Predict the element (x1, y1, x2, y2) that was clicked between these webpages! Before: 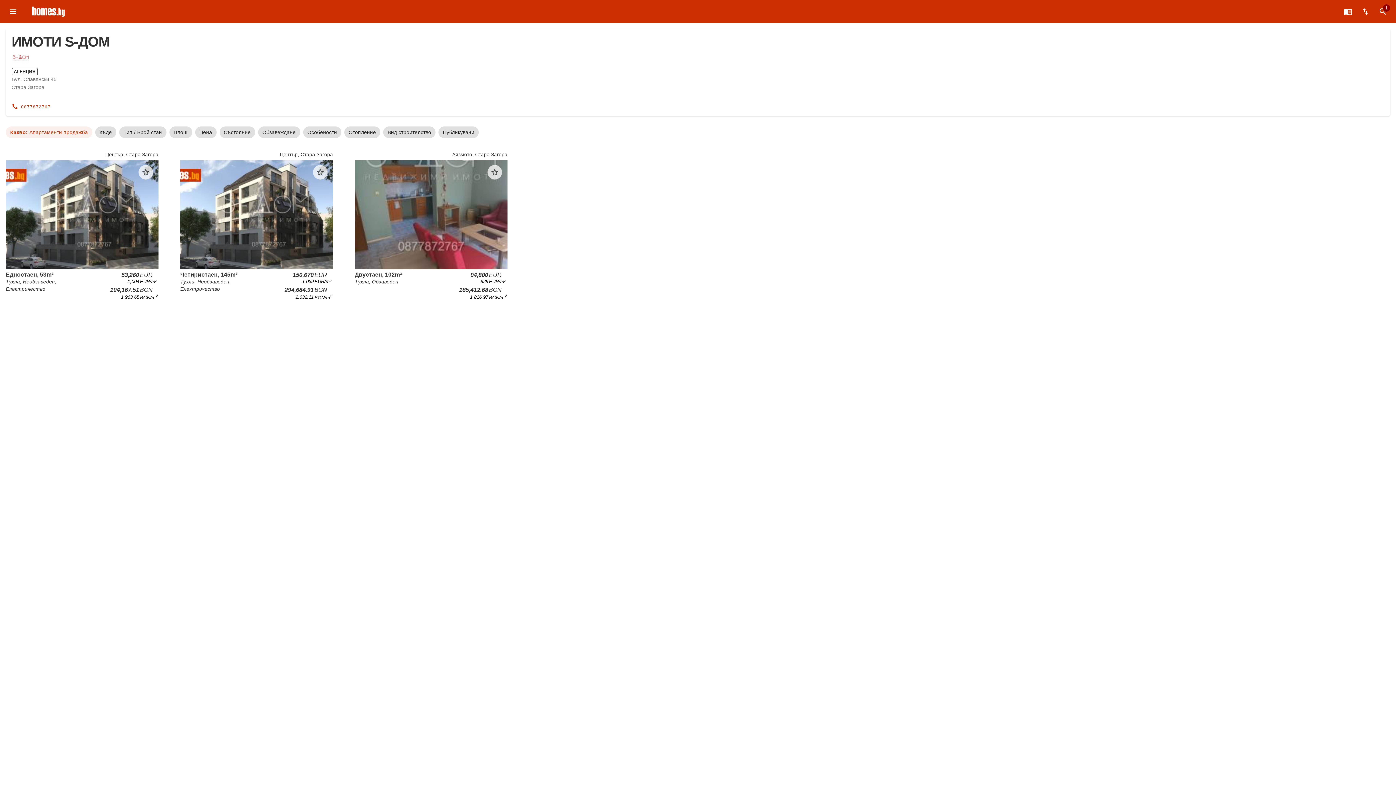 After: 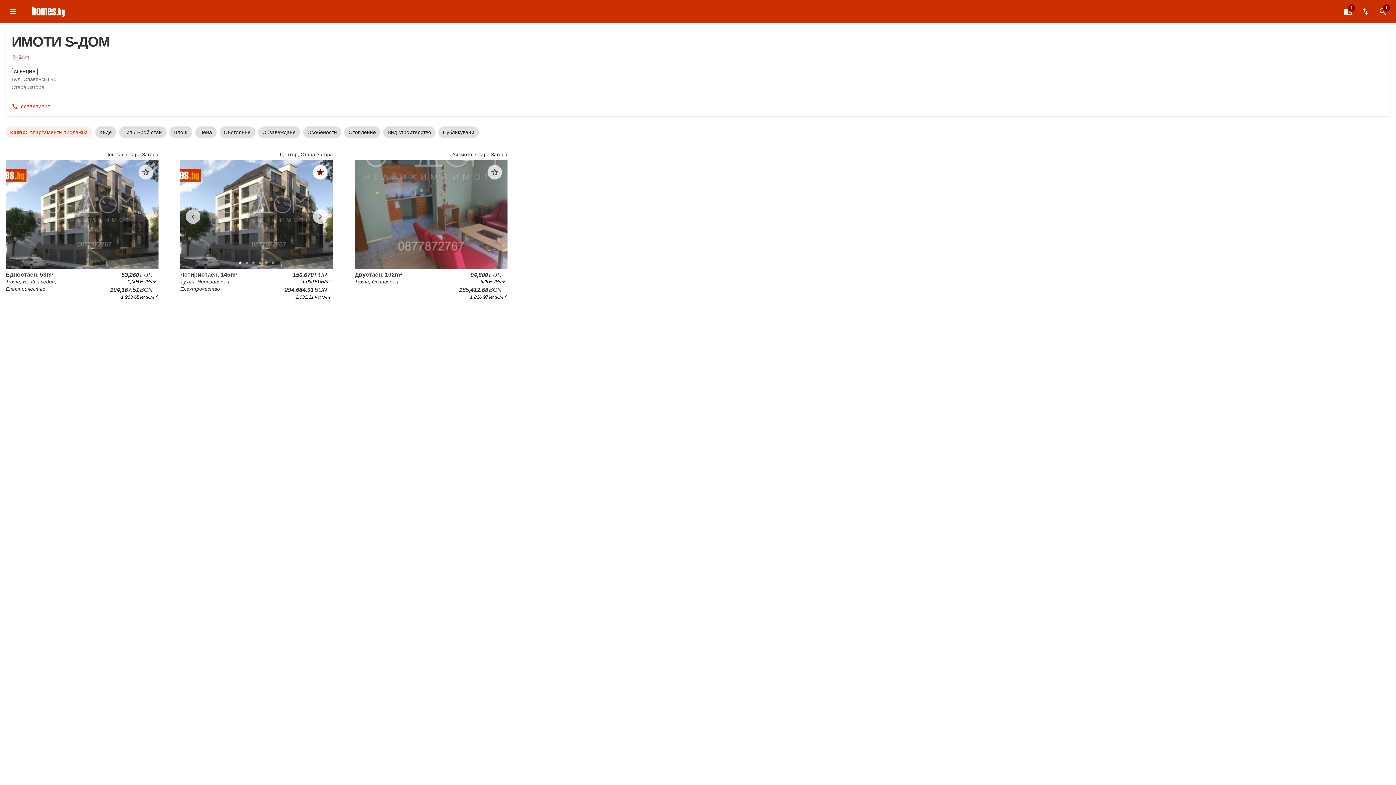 Action: bbox: (313, 165, 327, 179) label: star_outline